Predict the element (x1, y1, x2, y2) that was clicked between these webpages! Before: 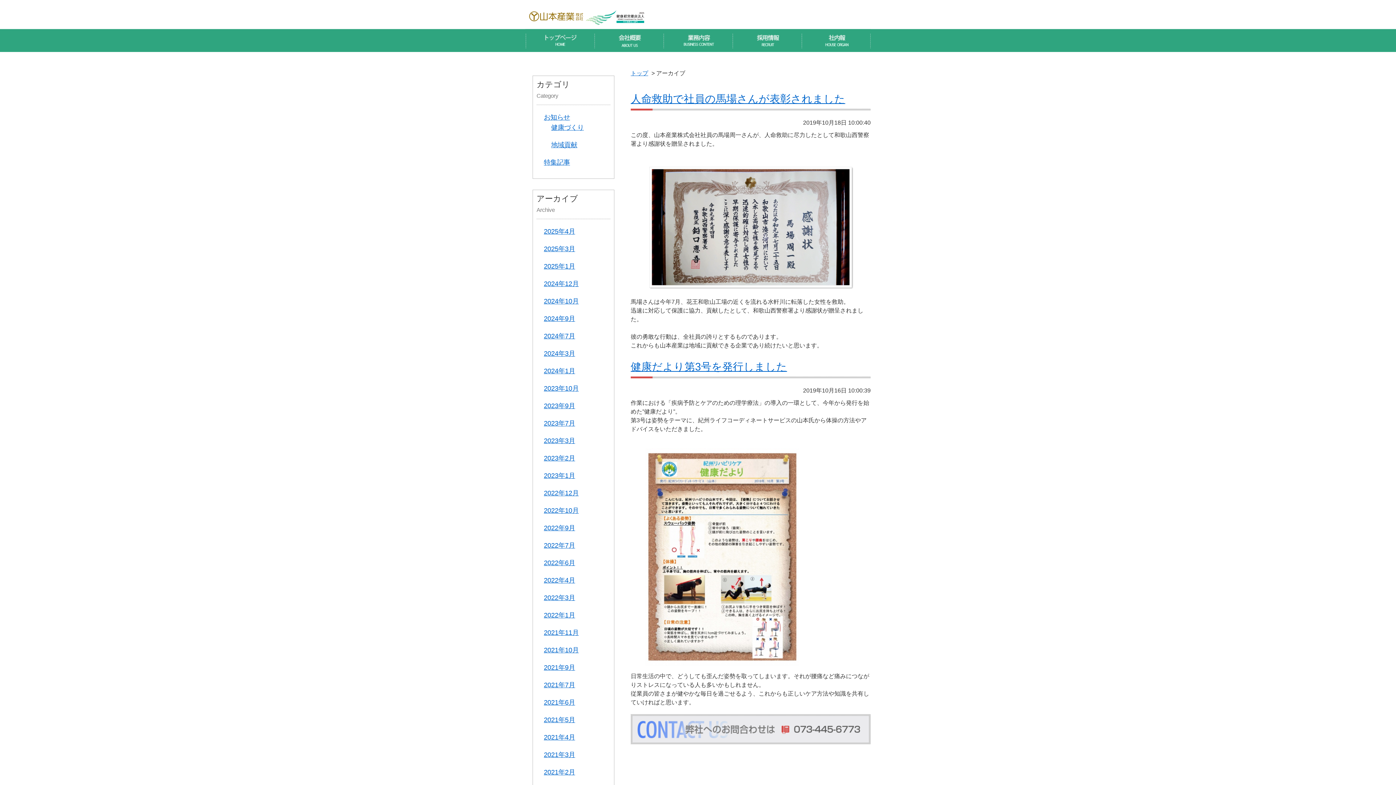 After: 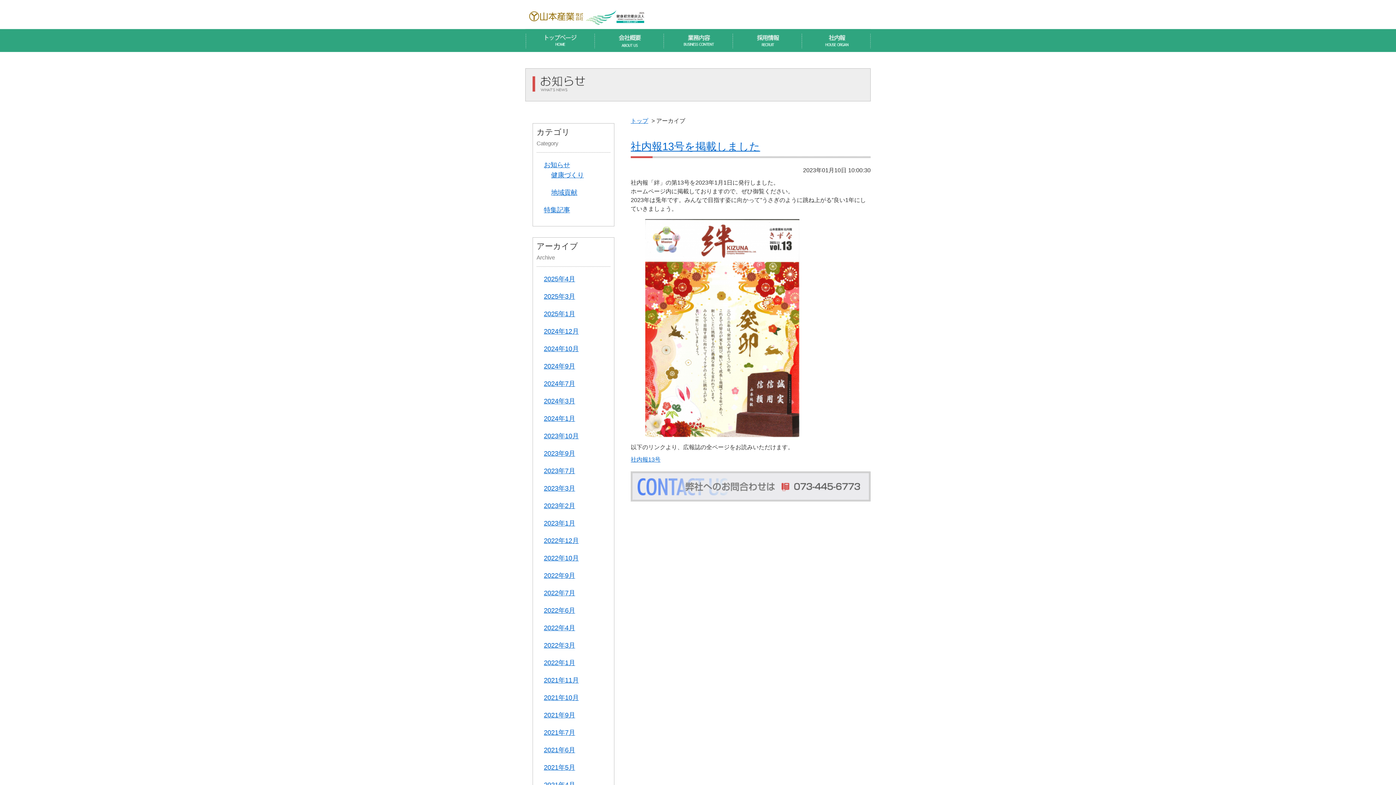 Action: bbox: (544, 472, 575, 479) label: 2023年1月